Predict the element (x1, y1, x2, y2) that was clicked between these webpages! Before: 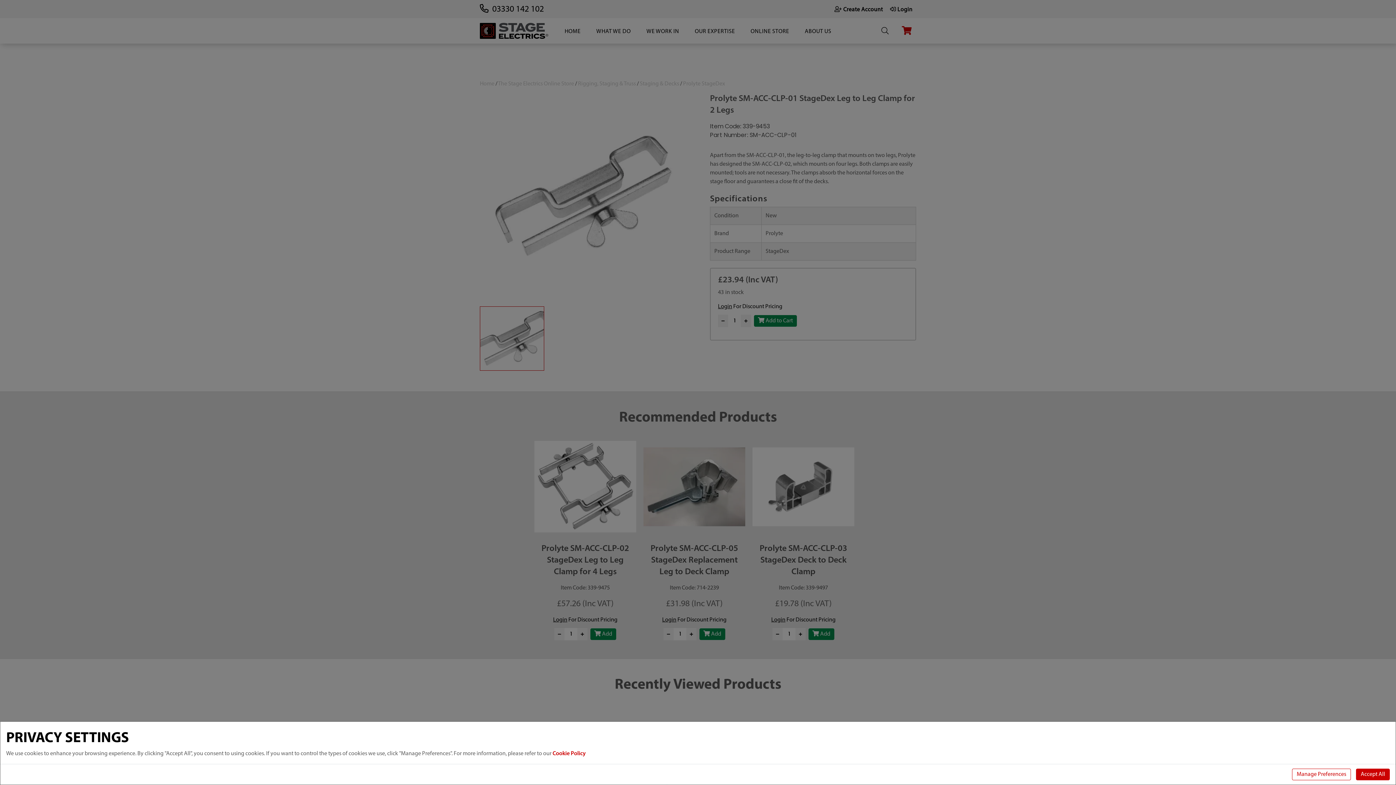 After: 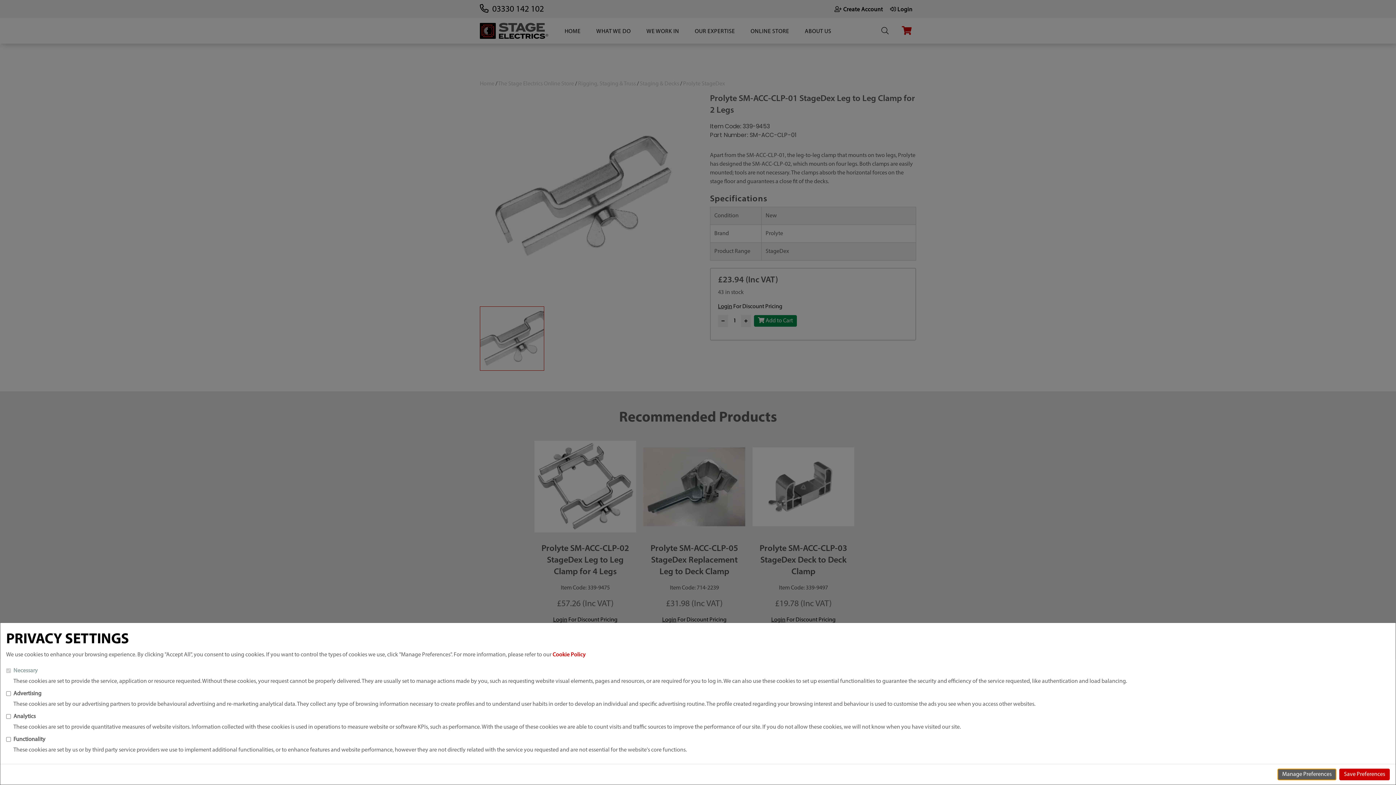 Action: bbox: (1292, 769, 1351, 780) label: Manage Preferences